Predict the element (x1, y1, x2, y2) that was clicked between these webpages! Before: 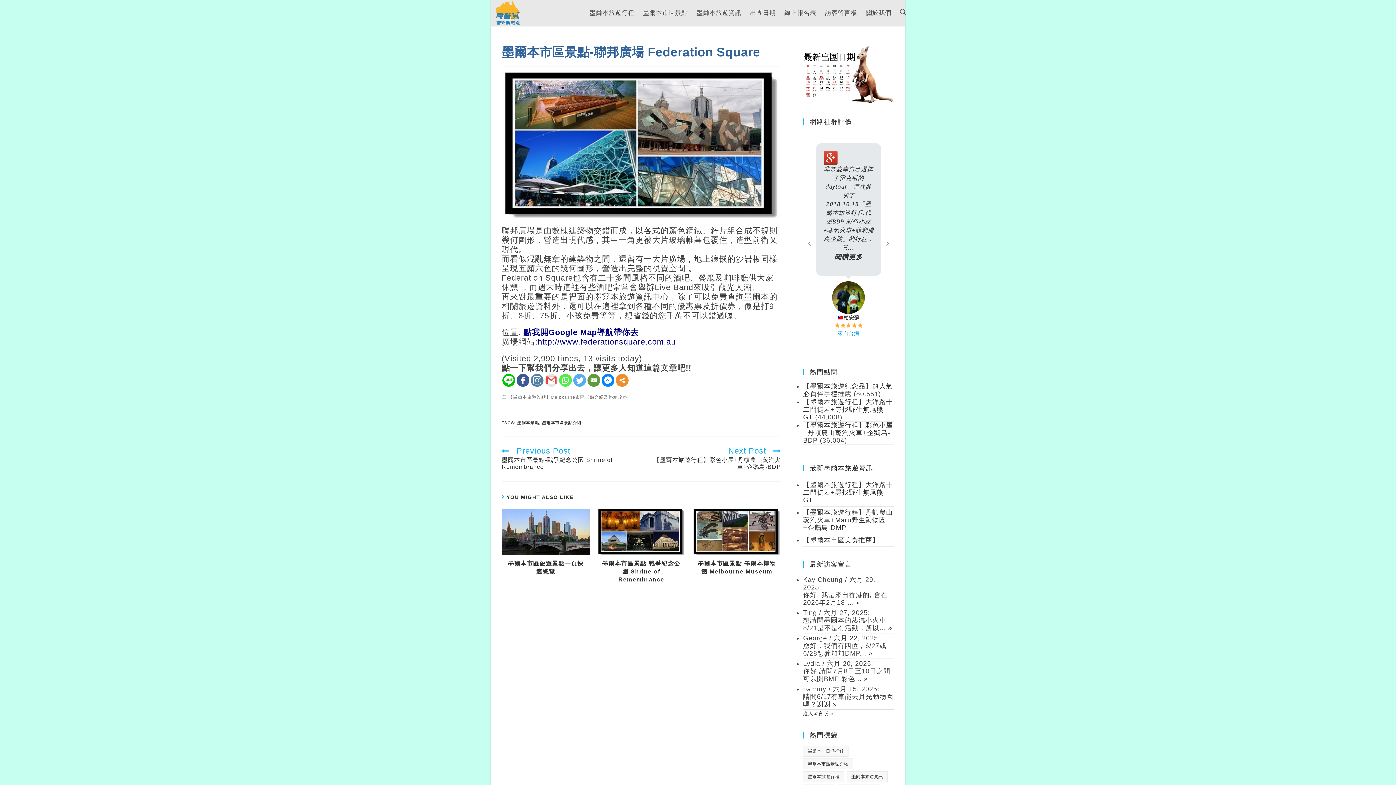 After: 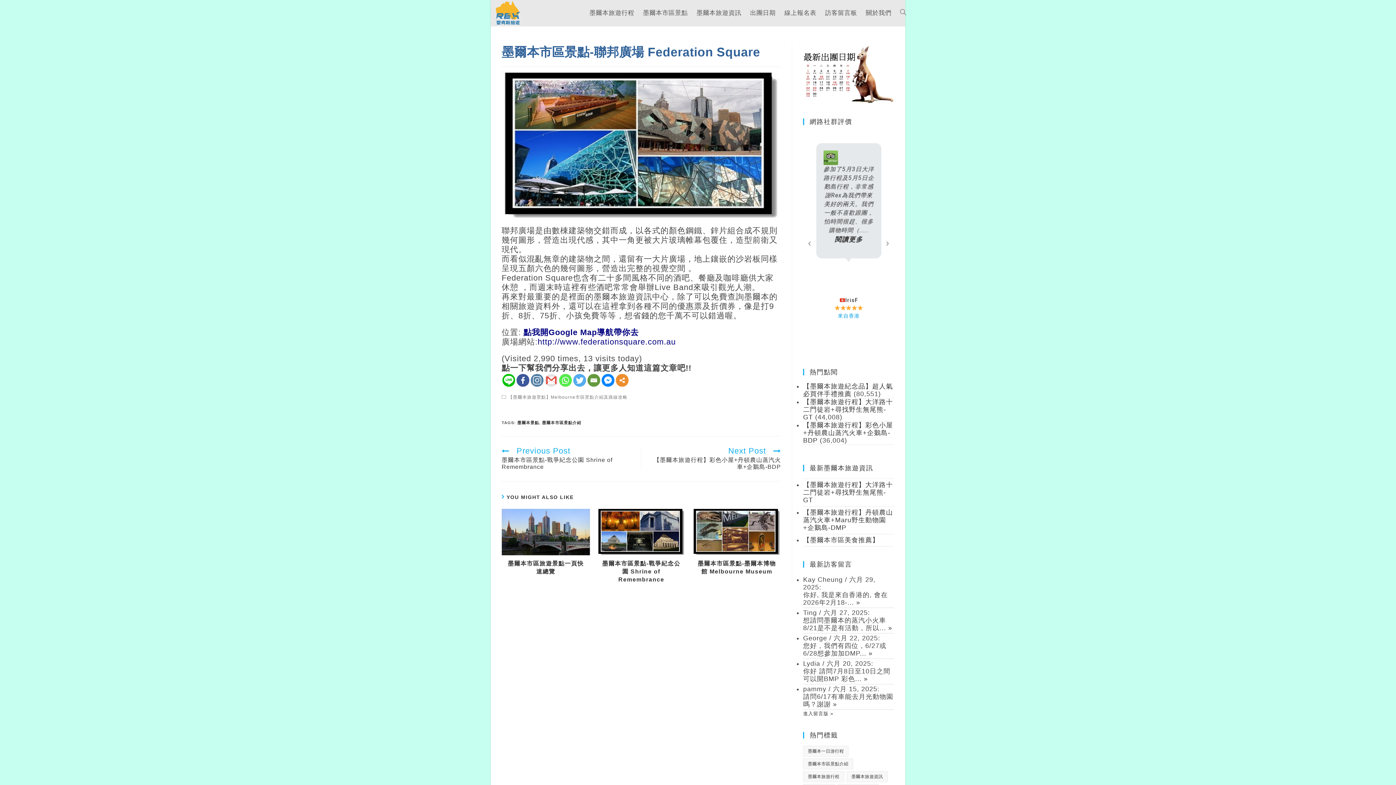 Action: bbox: (559, 374, 572, 387)